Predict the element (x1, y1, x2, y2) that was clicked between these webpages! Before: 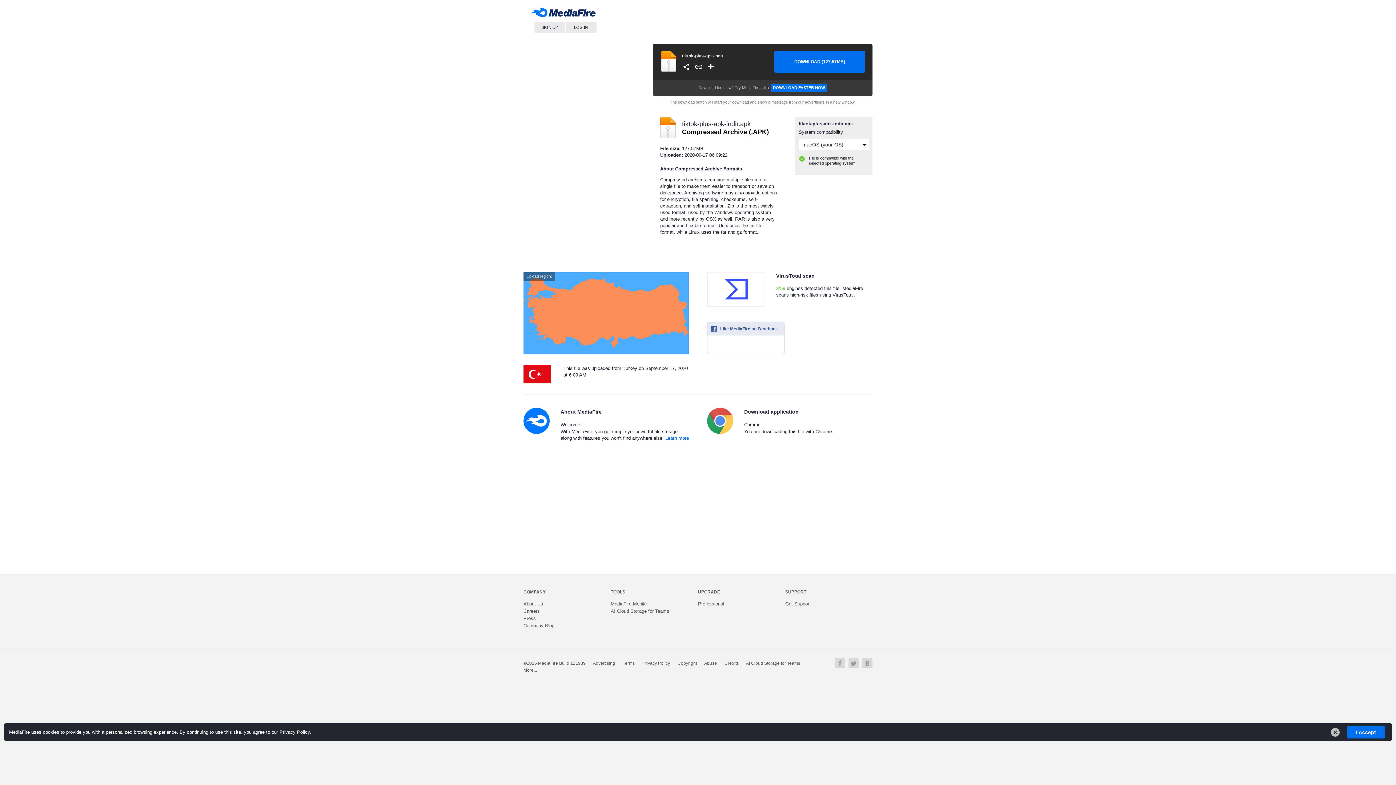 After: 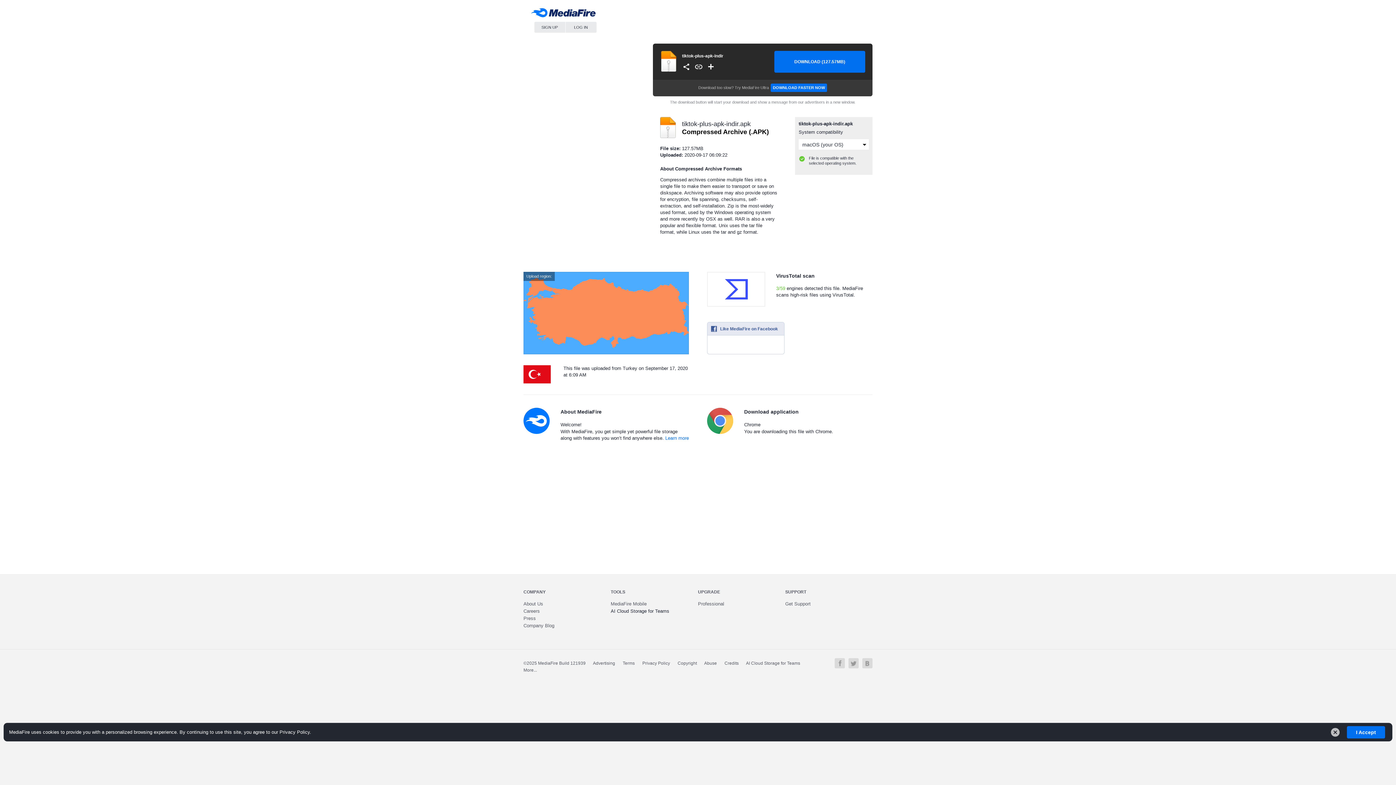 Action: label: Fast.io - Team File Sharing and Cloud Storage for Small Businesses bbox: (610, 608, 669, 614)